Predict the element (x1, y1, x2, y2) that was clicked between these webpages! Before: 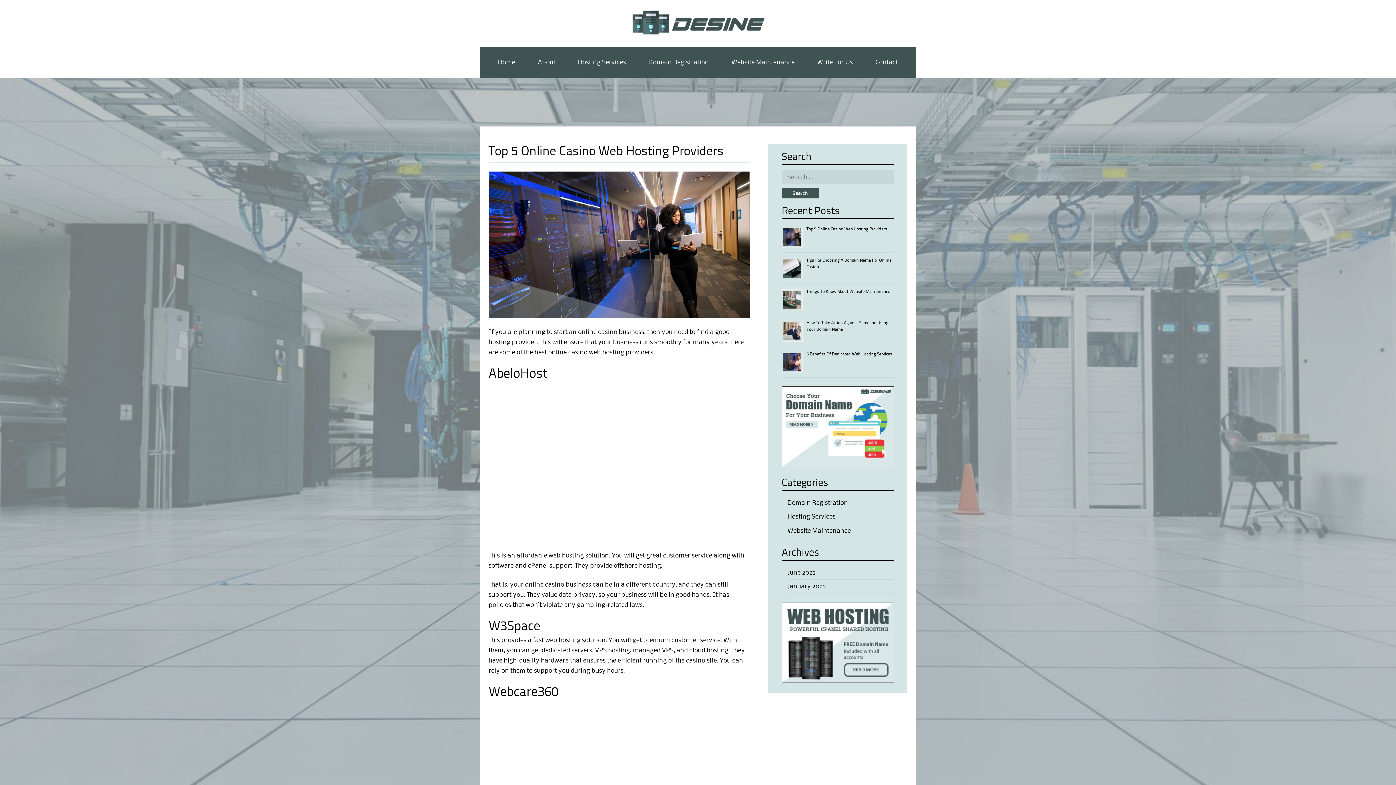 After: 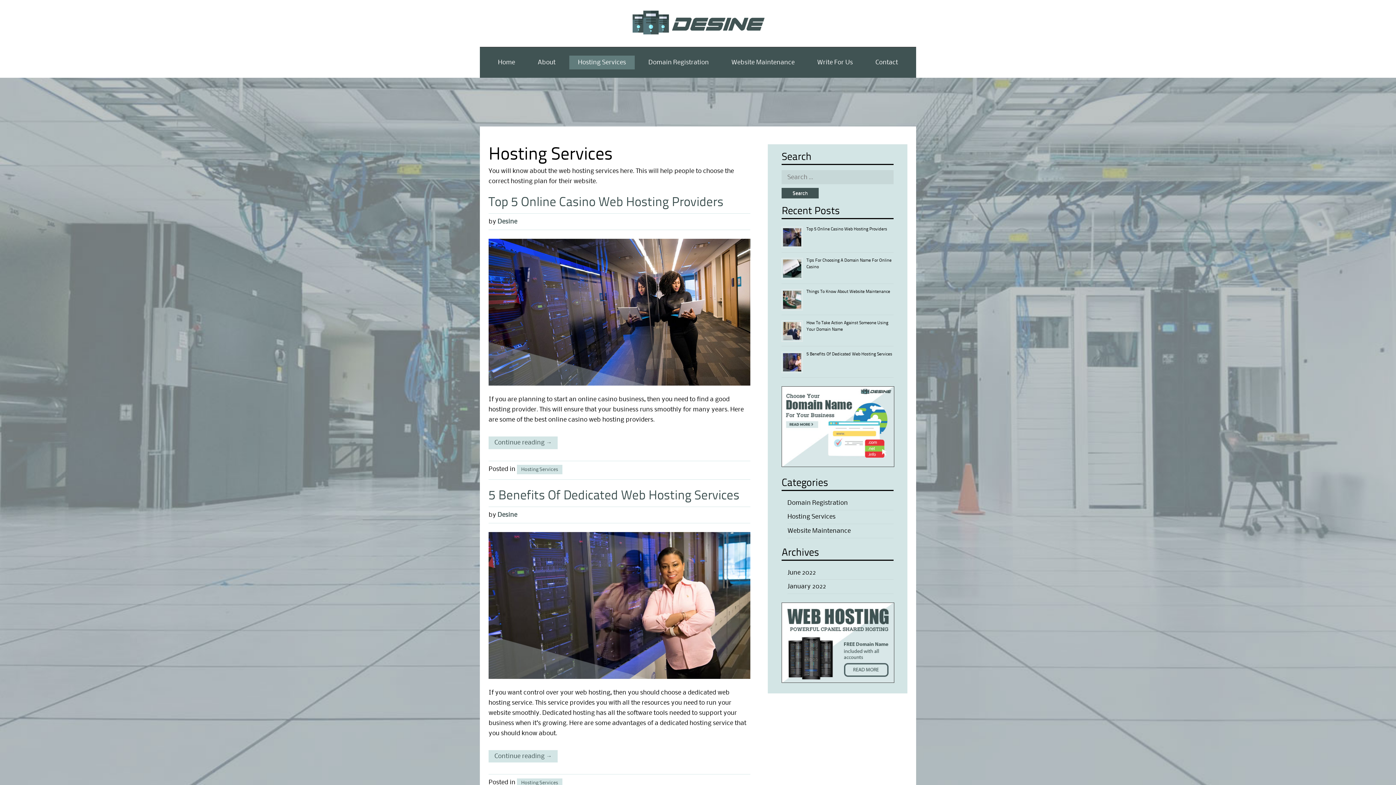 Action: label: Hosting Services bbox: (787, 514, 835, 520)